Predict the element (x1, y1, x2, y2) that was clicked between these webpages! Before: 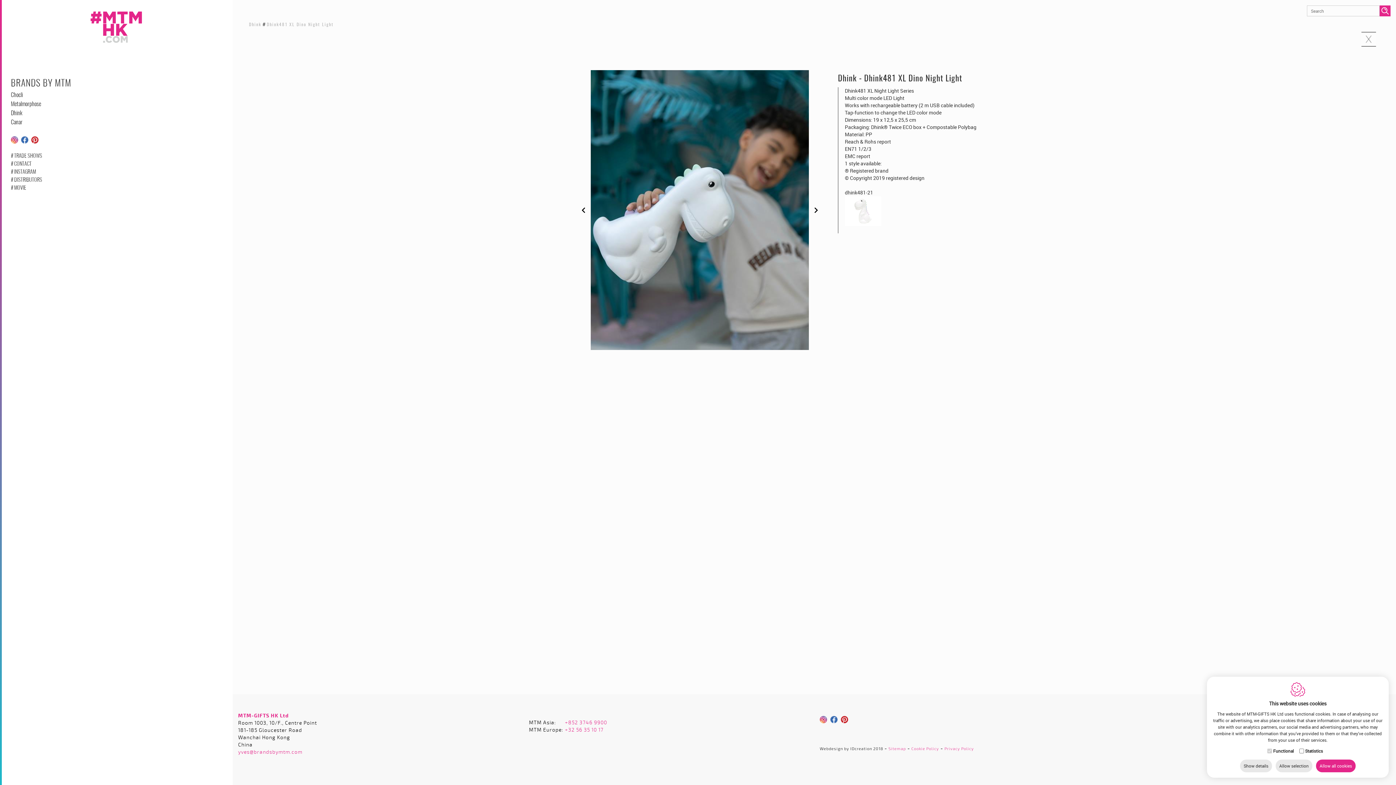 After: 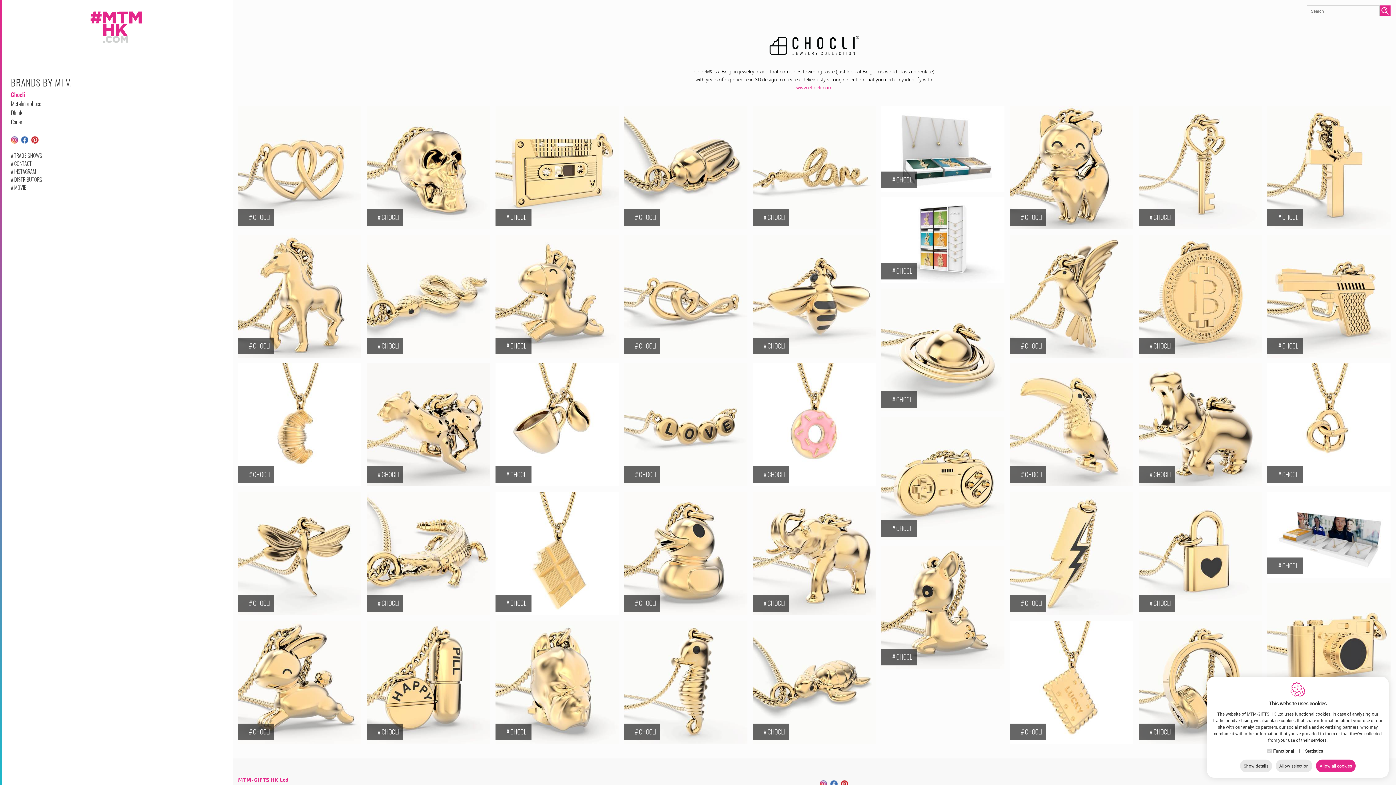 Action: bbox: (10, 90, 232, 100) label: Chocli